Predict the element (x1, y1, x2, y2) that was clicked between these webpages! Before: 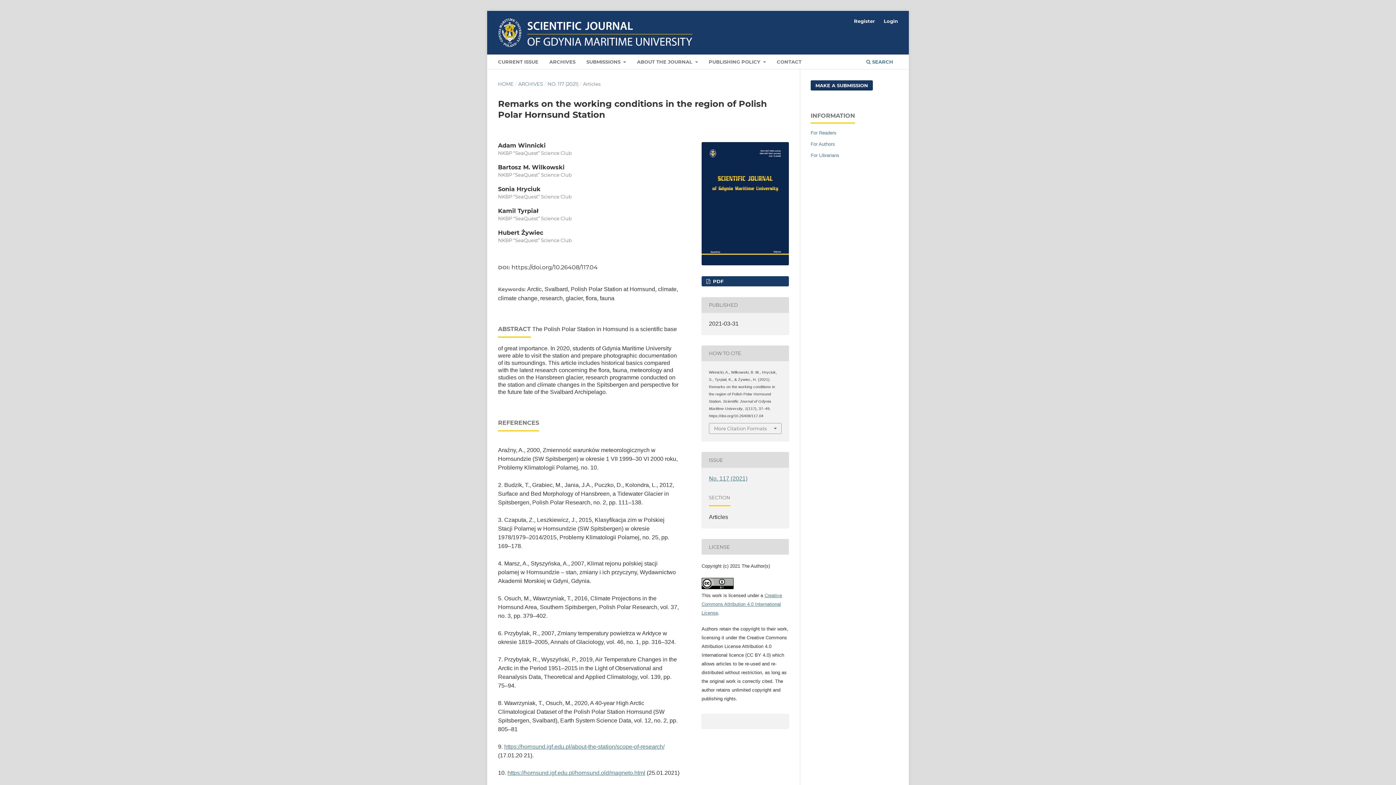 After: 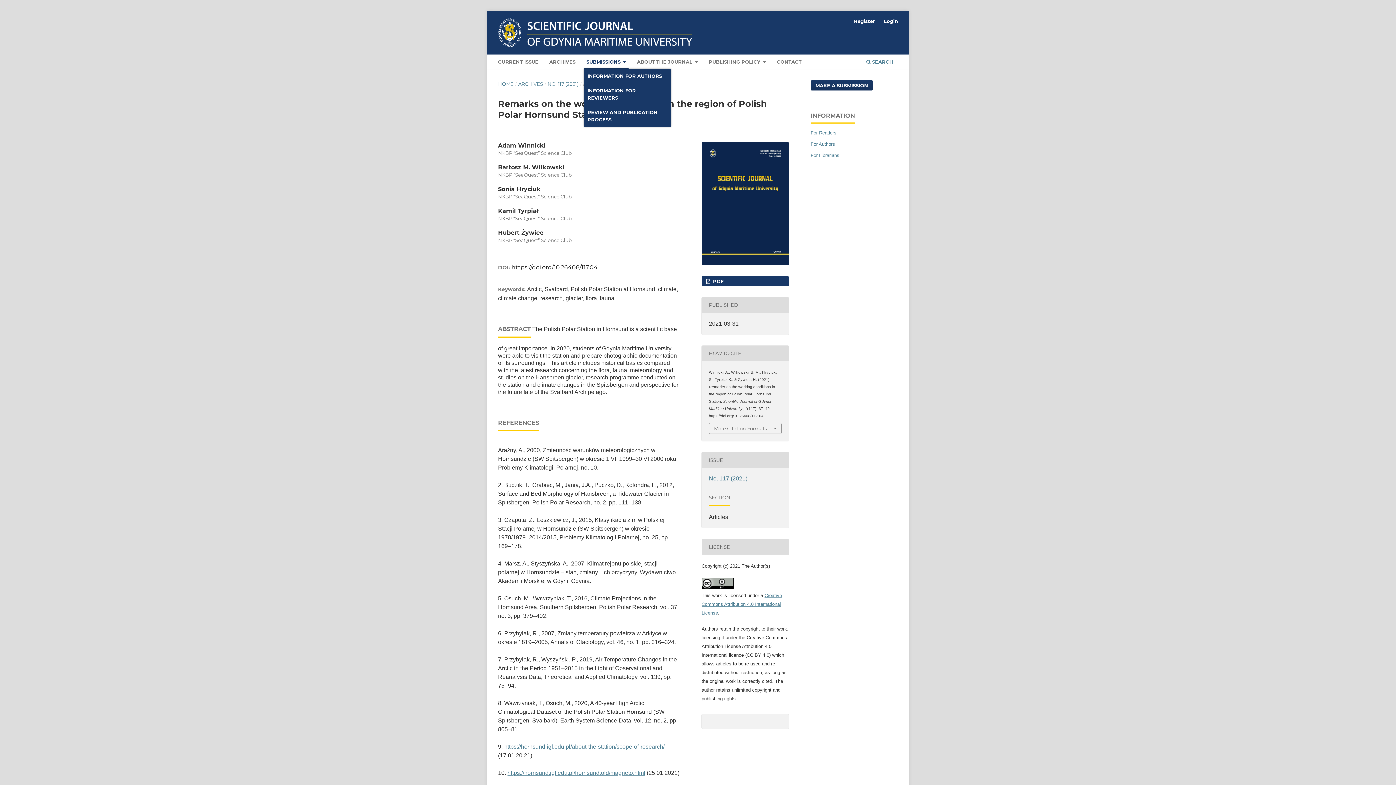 Action: label: SUBMISSIONS  bbox: (584, 56, 628, 69)